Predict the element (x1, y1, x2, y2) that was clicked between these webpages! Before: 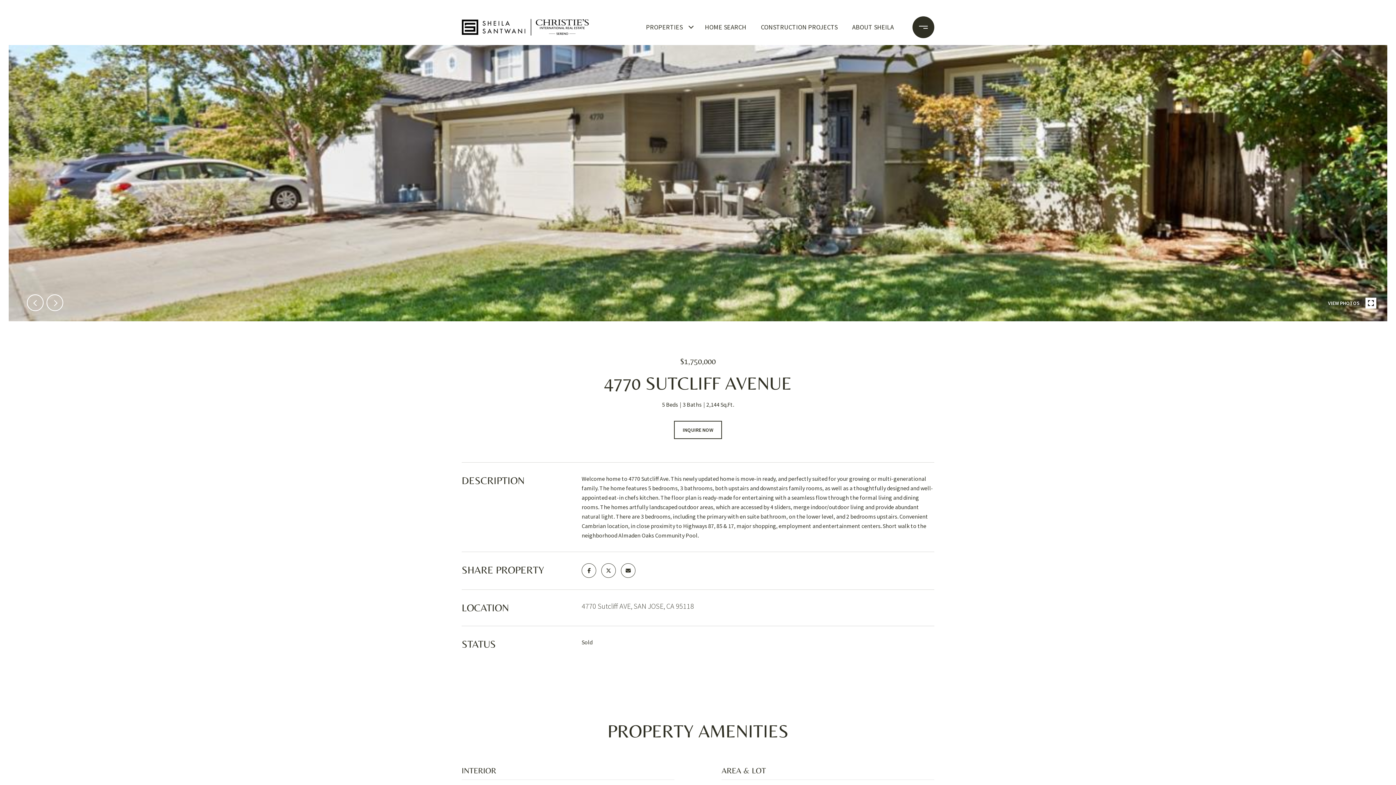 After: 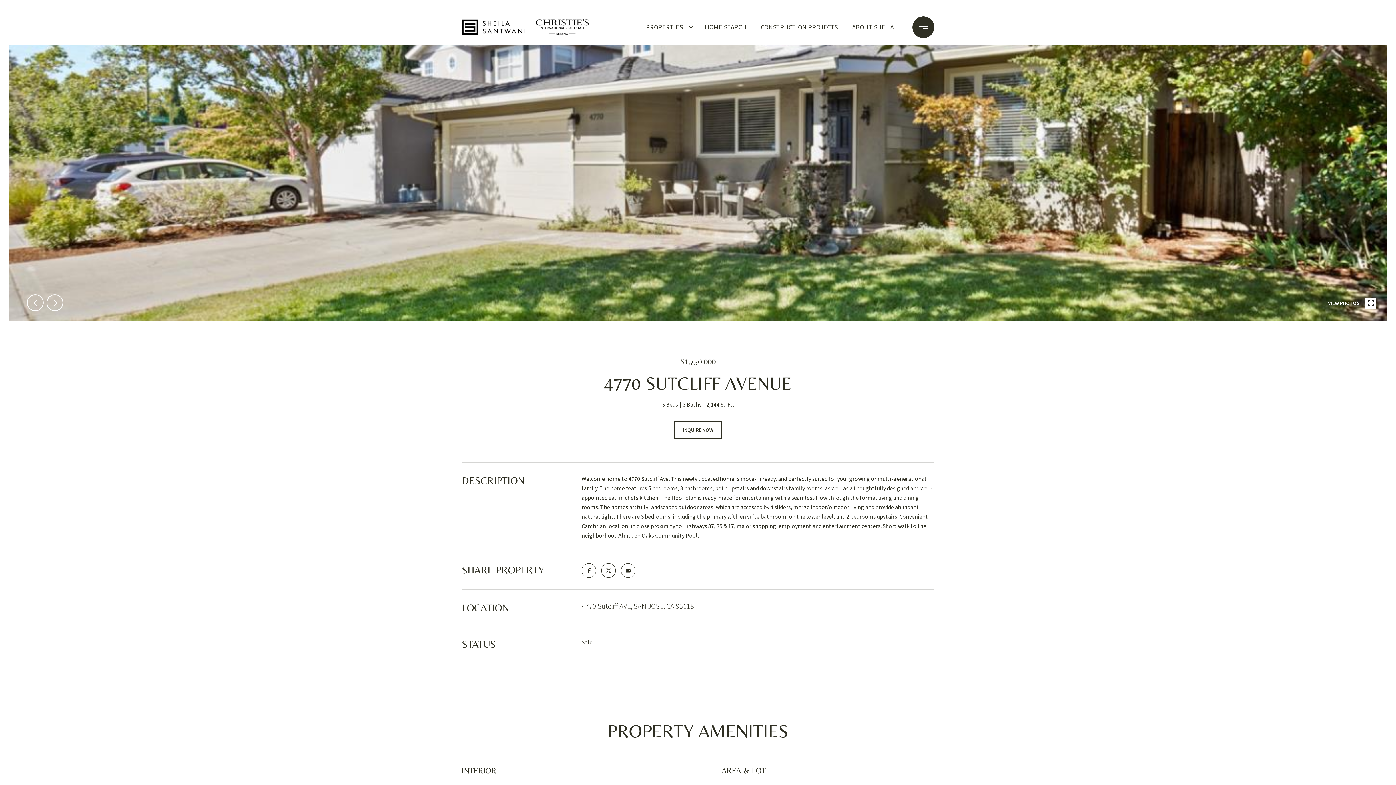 Action: label: PROPERTIES bbox: (642, 15, 686, 38)